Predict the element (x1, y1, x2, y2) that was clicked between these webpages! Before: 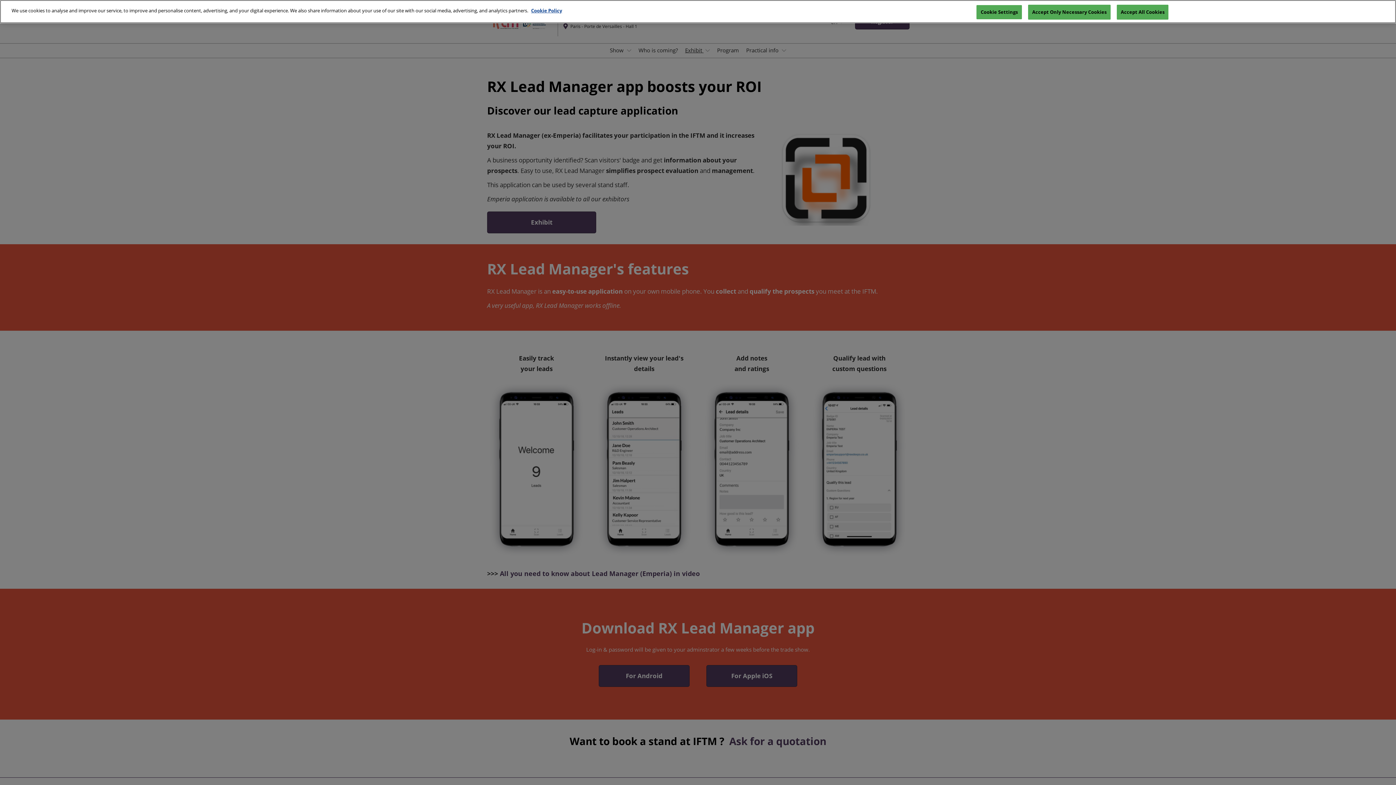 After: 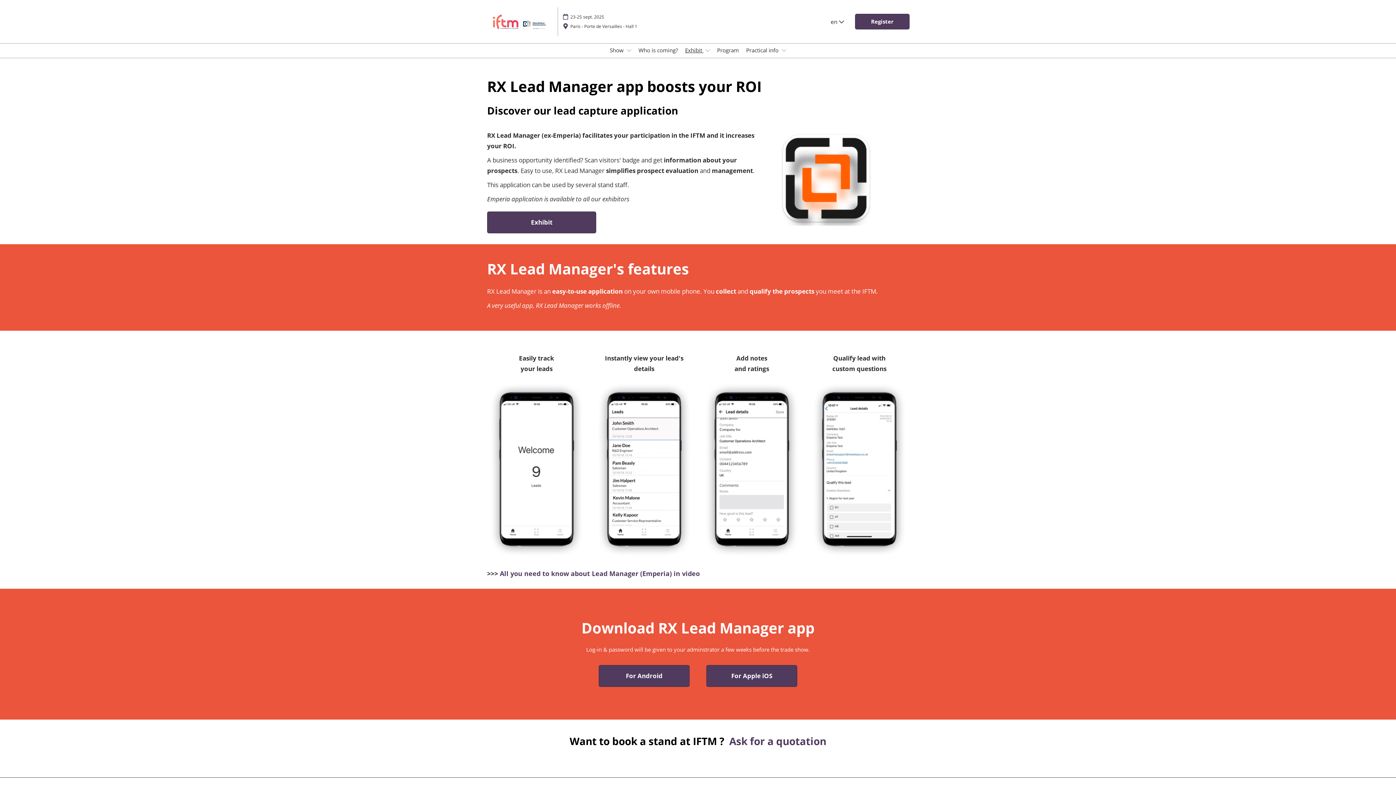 Action: bbox: (1028, 4, 1110, 19) label: Accept Only Necessary Cookies